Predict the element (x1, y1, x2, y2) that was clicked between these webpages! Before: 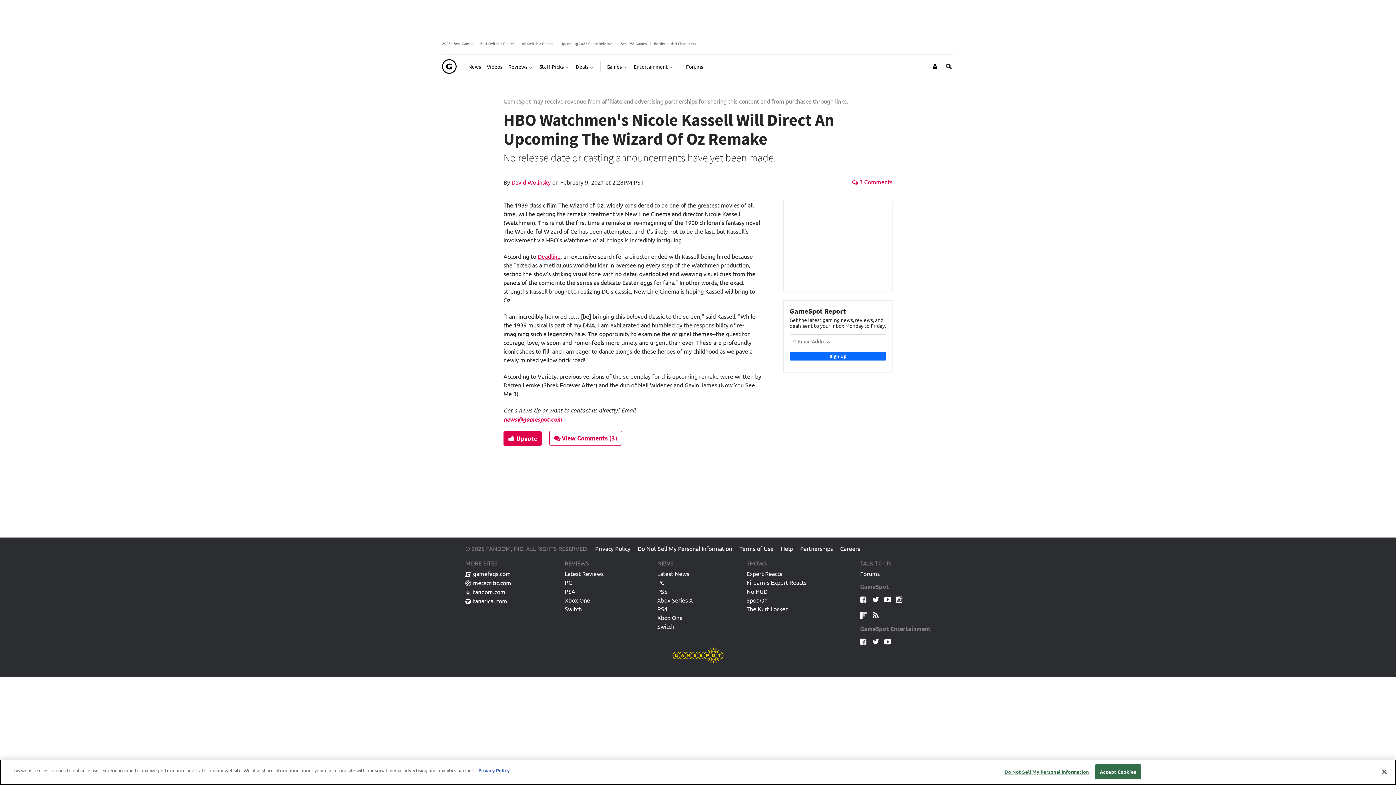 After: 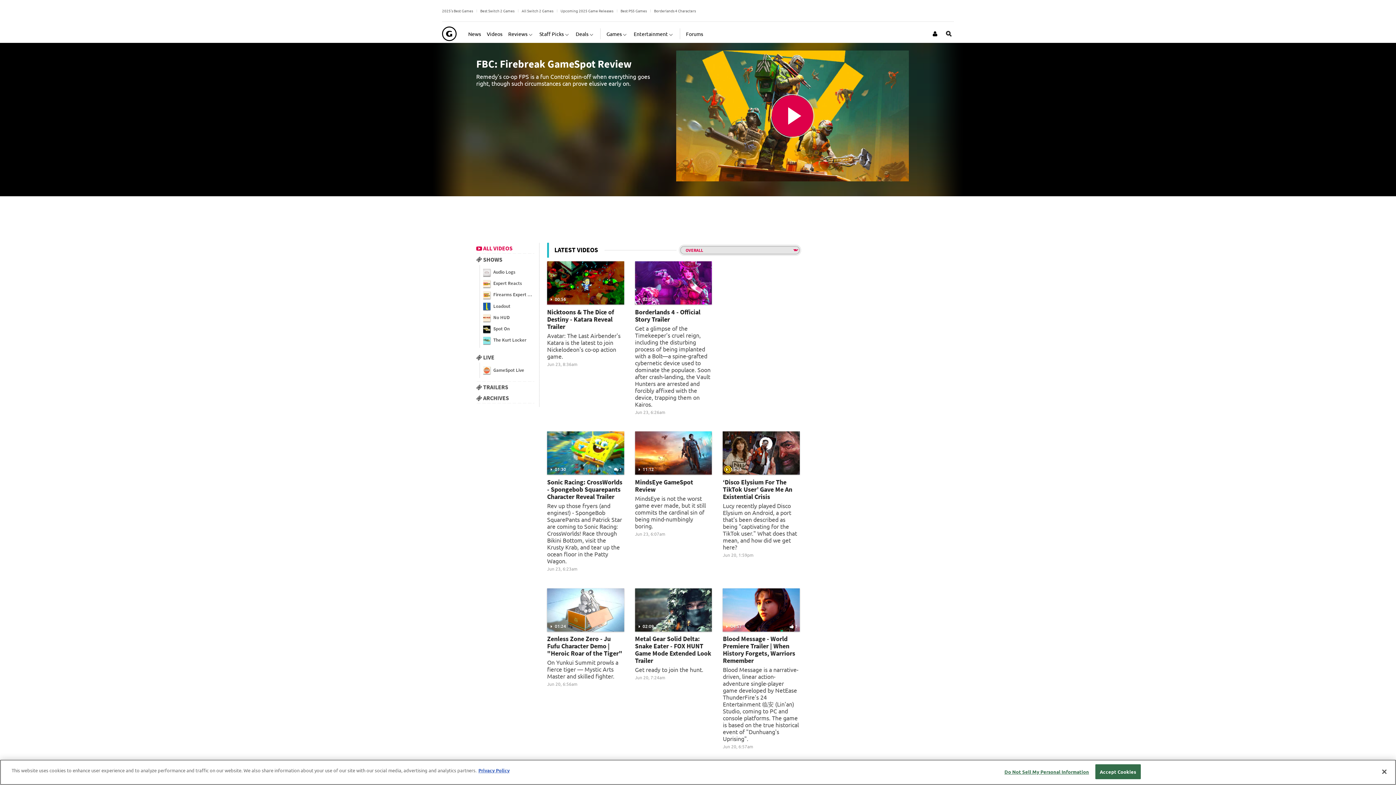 Action: bbox: (486, 57, 502, 75) label: Videos